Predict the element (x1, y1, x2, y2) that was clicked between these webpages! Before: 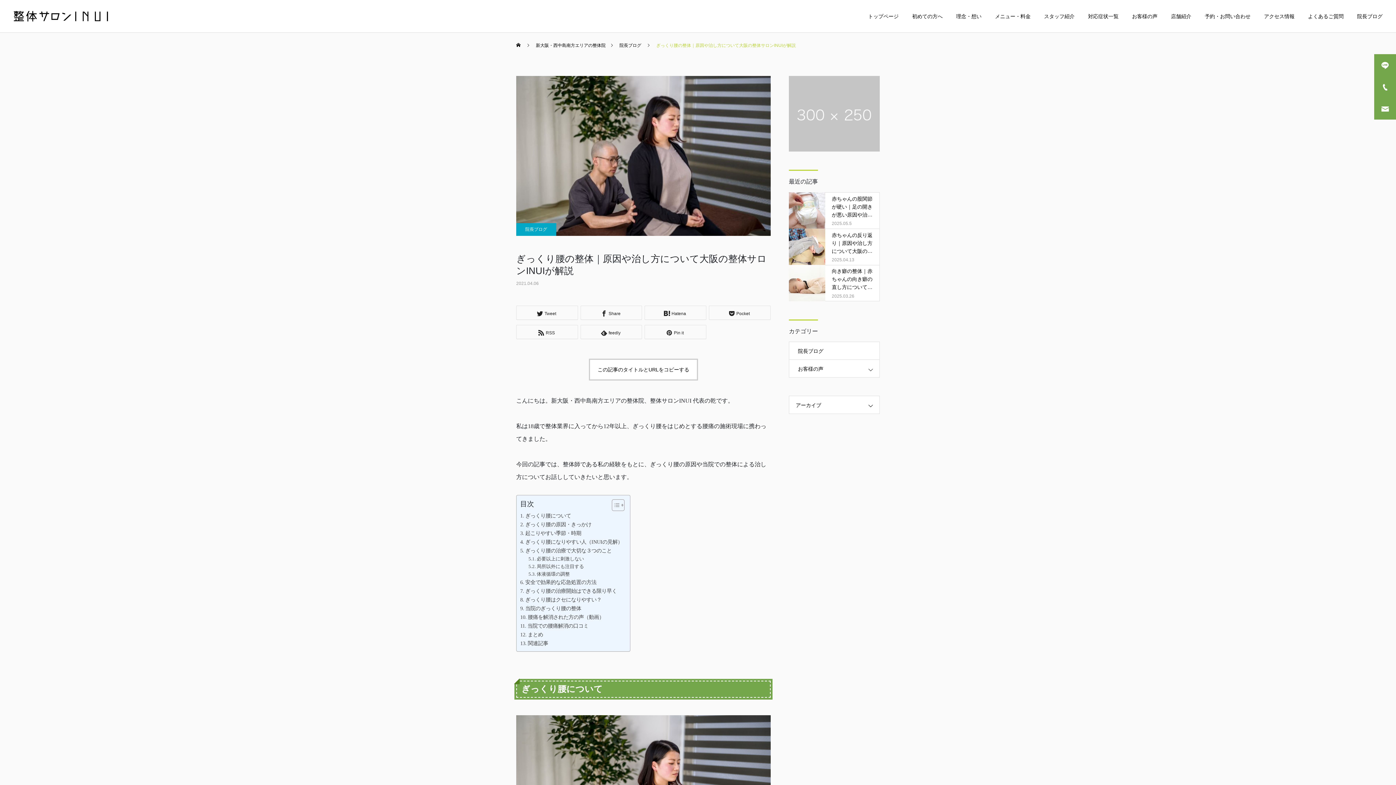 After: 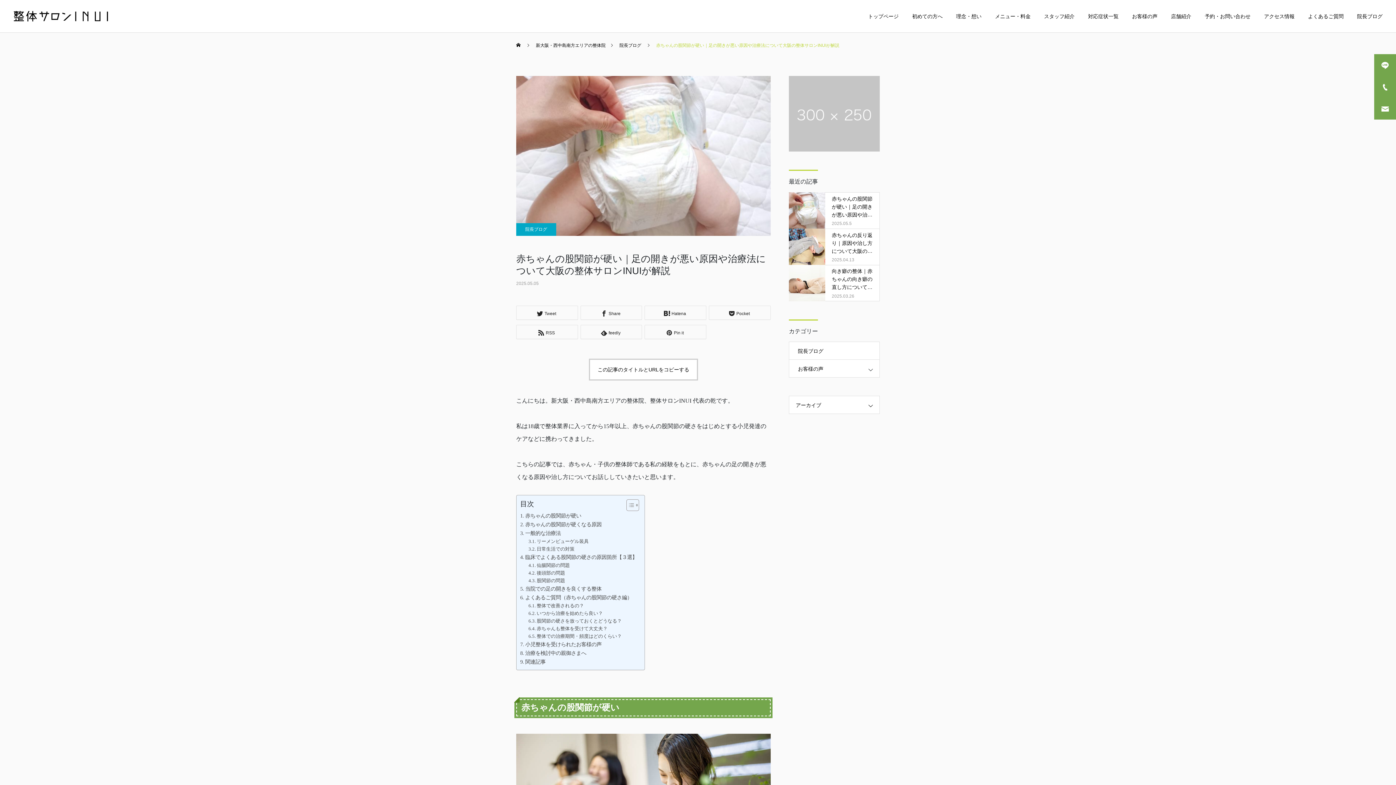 Action: bbox: (789, 192, 880, 228) label: 赤ちゃんの股関節が硬い｜足の開きが悪い原因や治療法について大阪の整体サロンINUIが解説

2025.05.5